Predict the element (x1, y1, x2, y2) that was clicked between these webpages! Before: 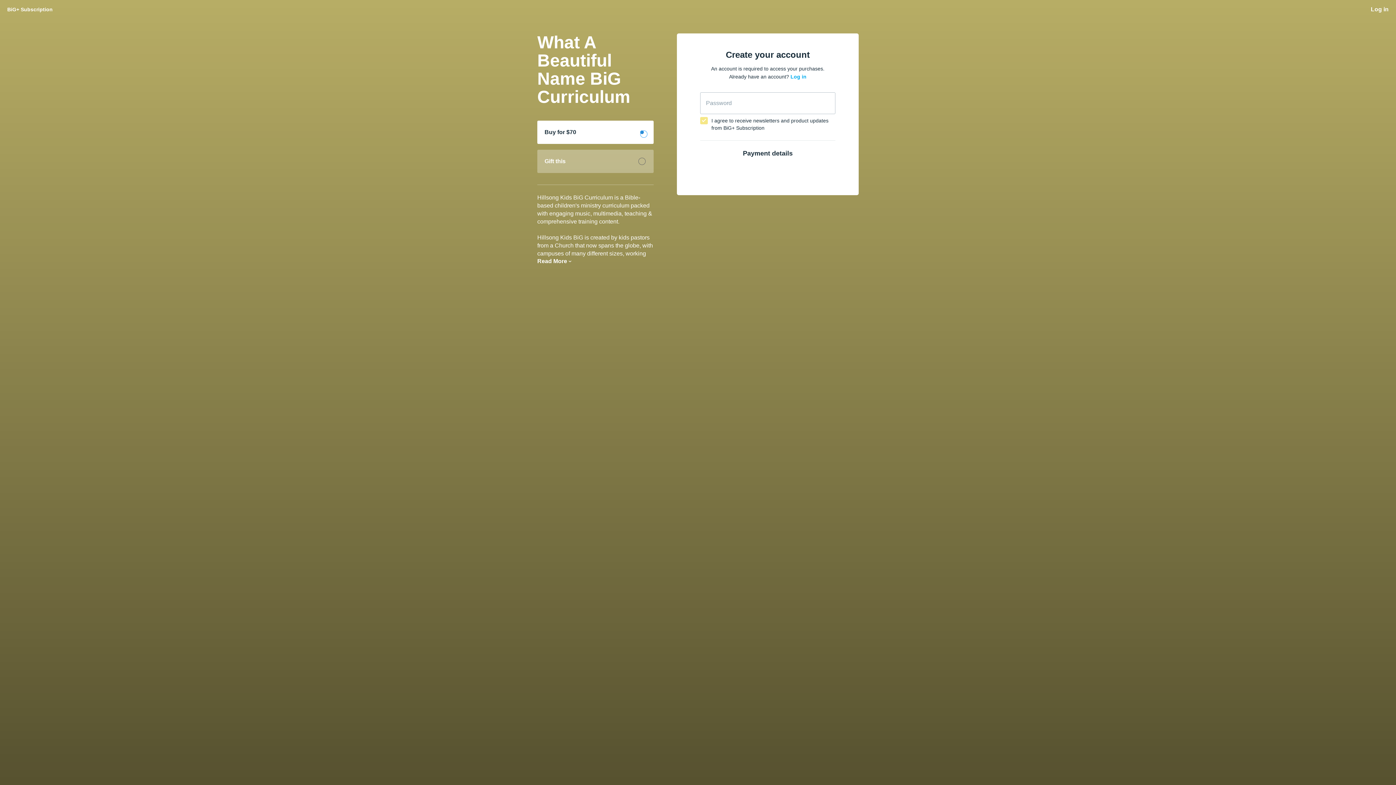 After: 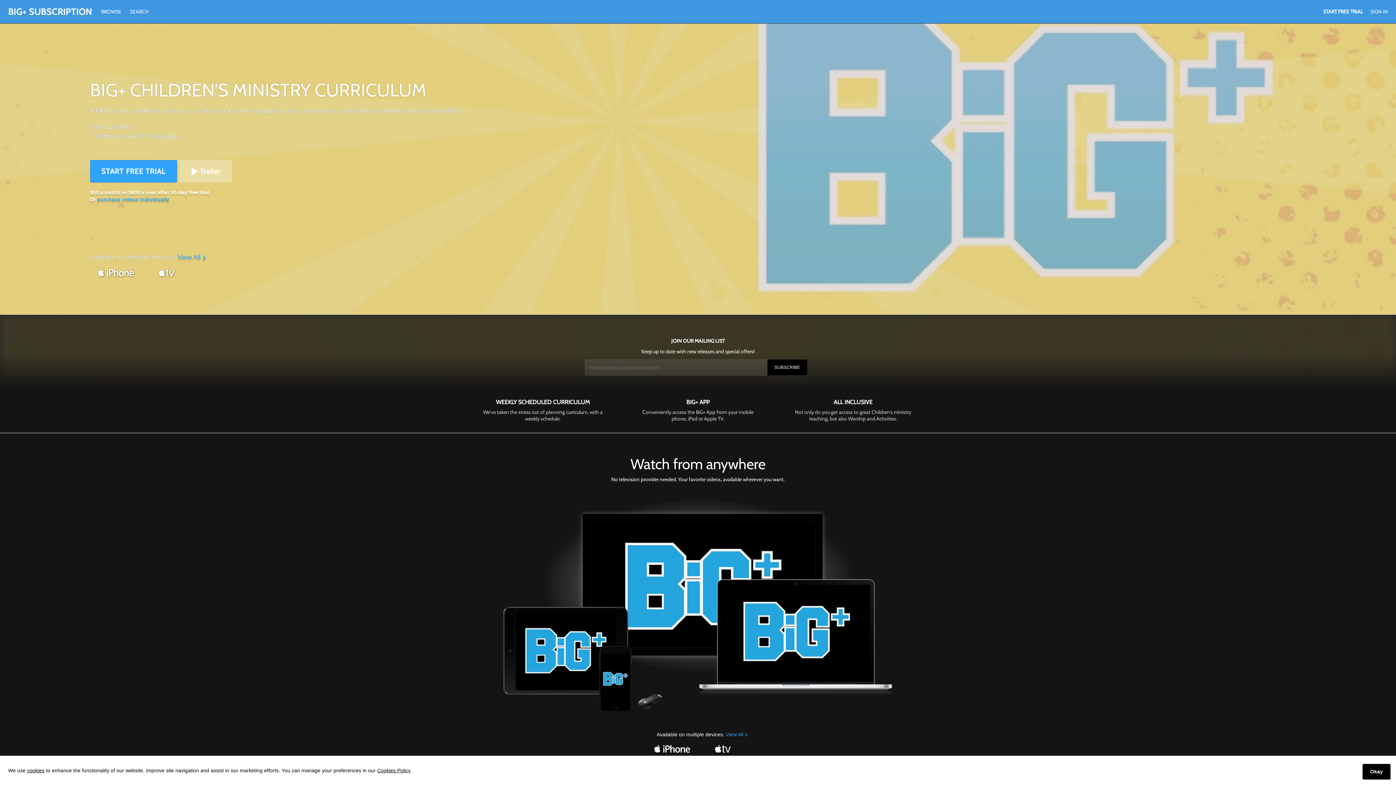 Action: bbox: (7, 5, 52, 13) label: BiG+ Subscription